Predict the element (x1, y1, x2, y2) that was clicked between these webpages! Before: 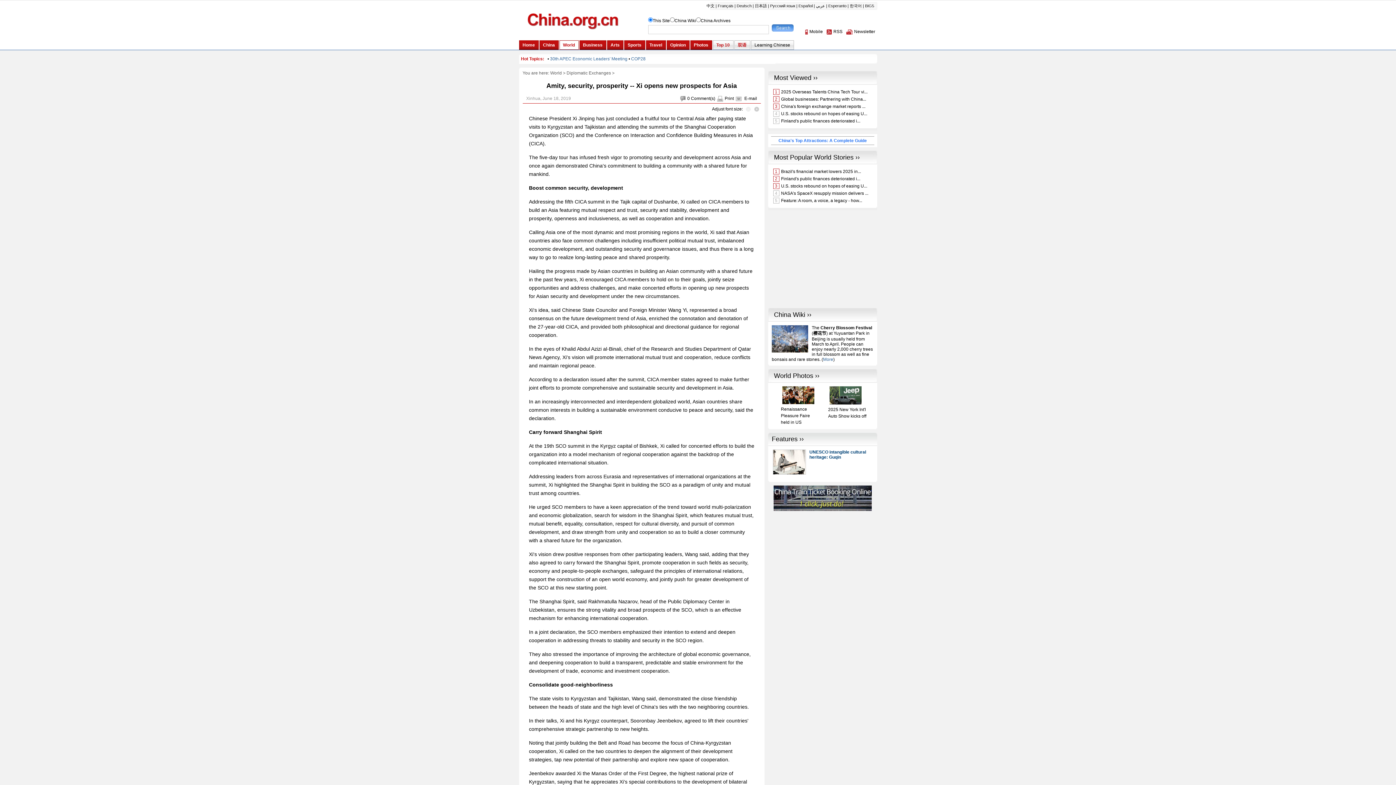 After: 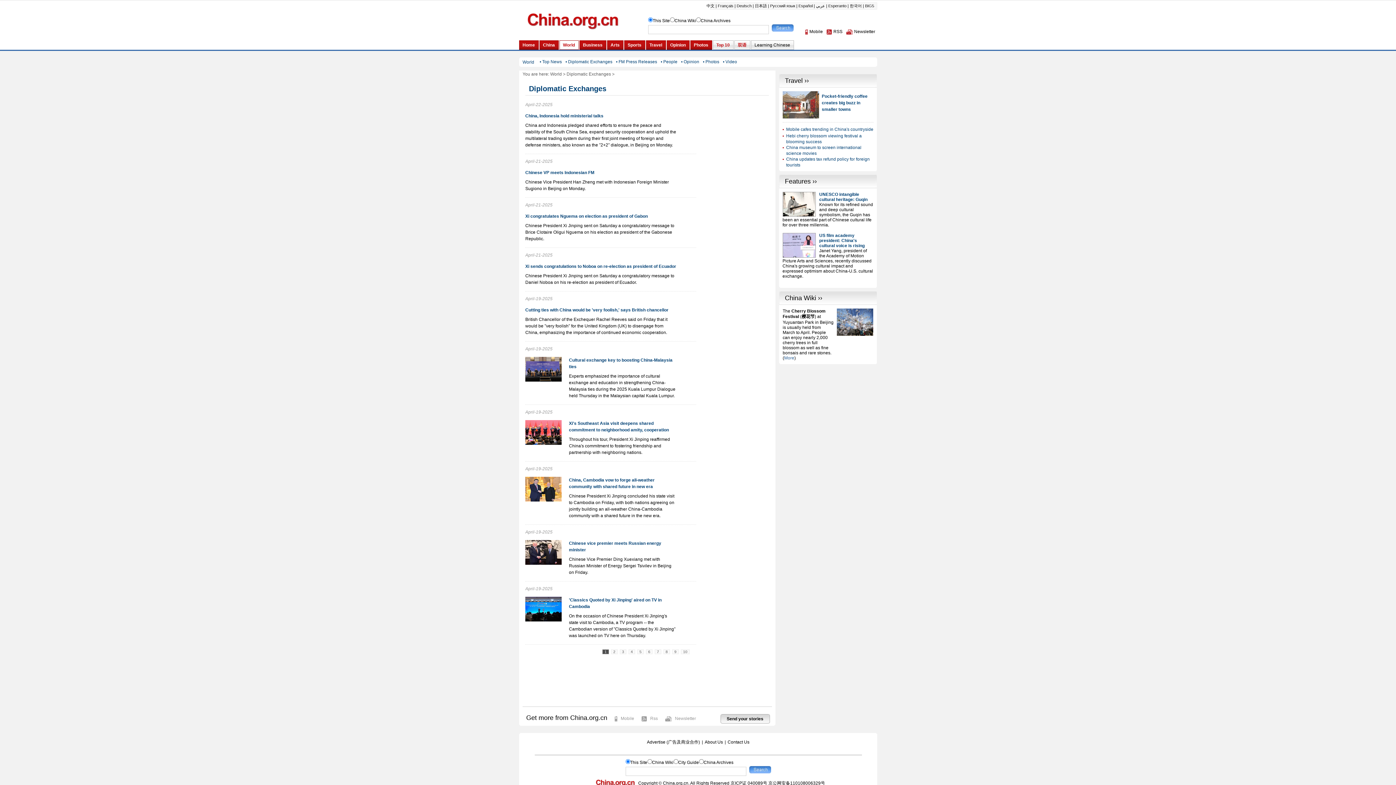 Action: bbox: (566, 70, 611, 75) label: Diplomatic Exchanges